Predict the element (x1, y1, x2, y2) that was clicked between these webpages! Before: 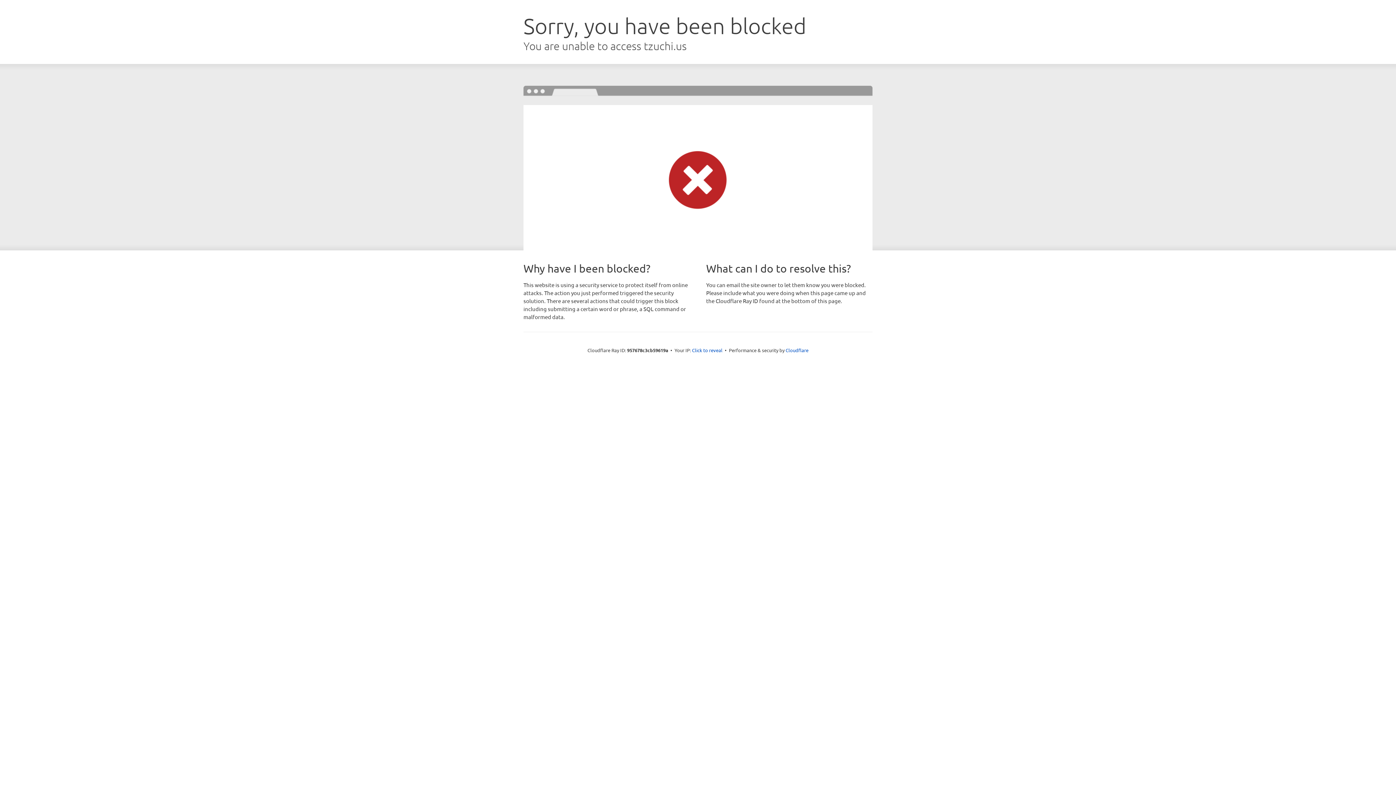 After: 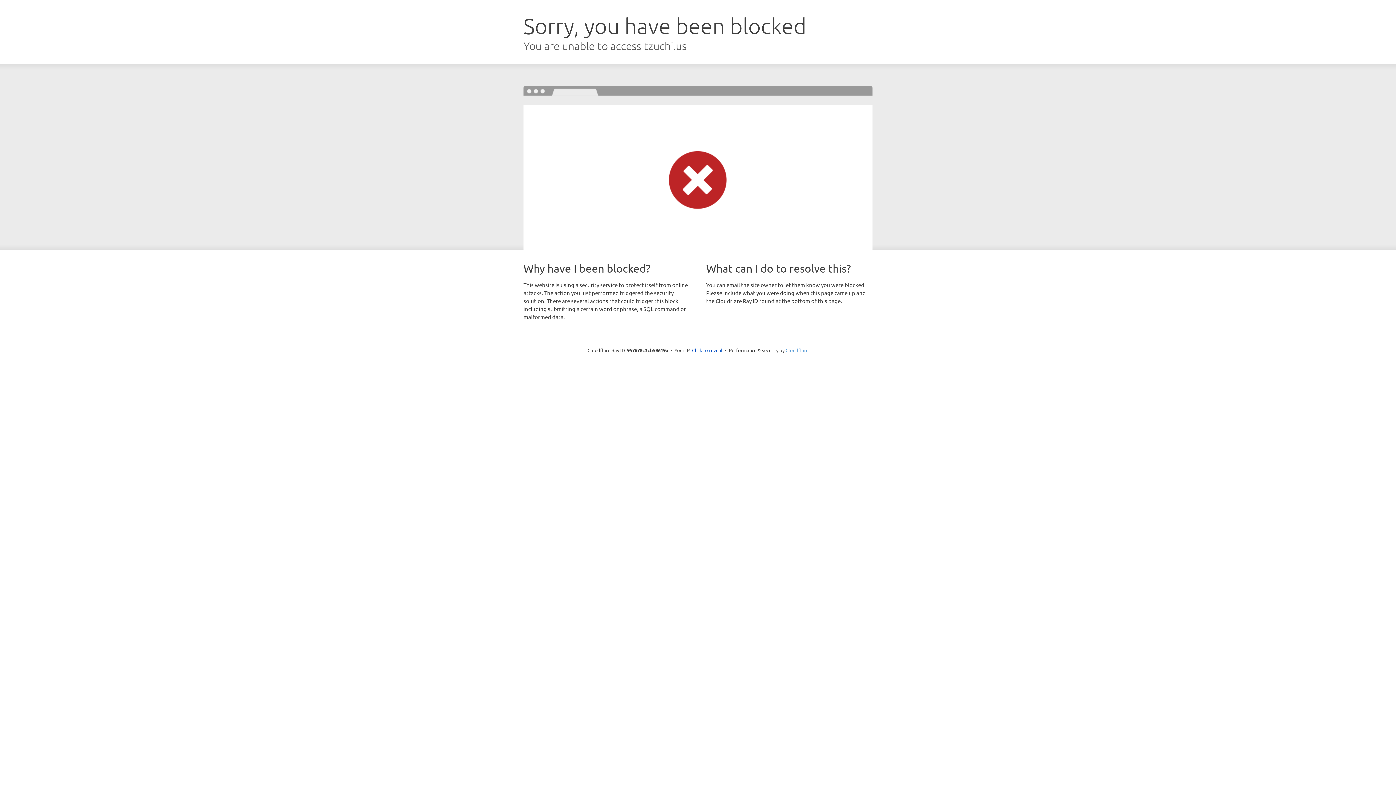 Action: bbox: (785, 347, 808, 353) label: Cloudflare